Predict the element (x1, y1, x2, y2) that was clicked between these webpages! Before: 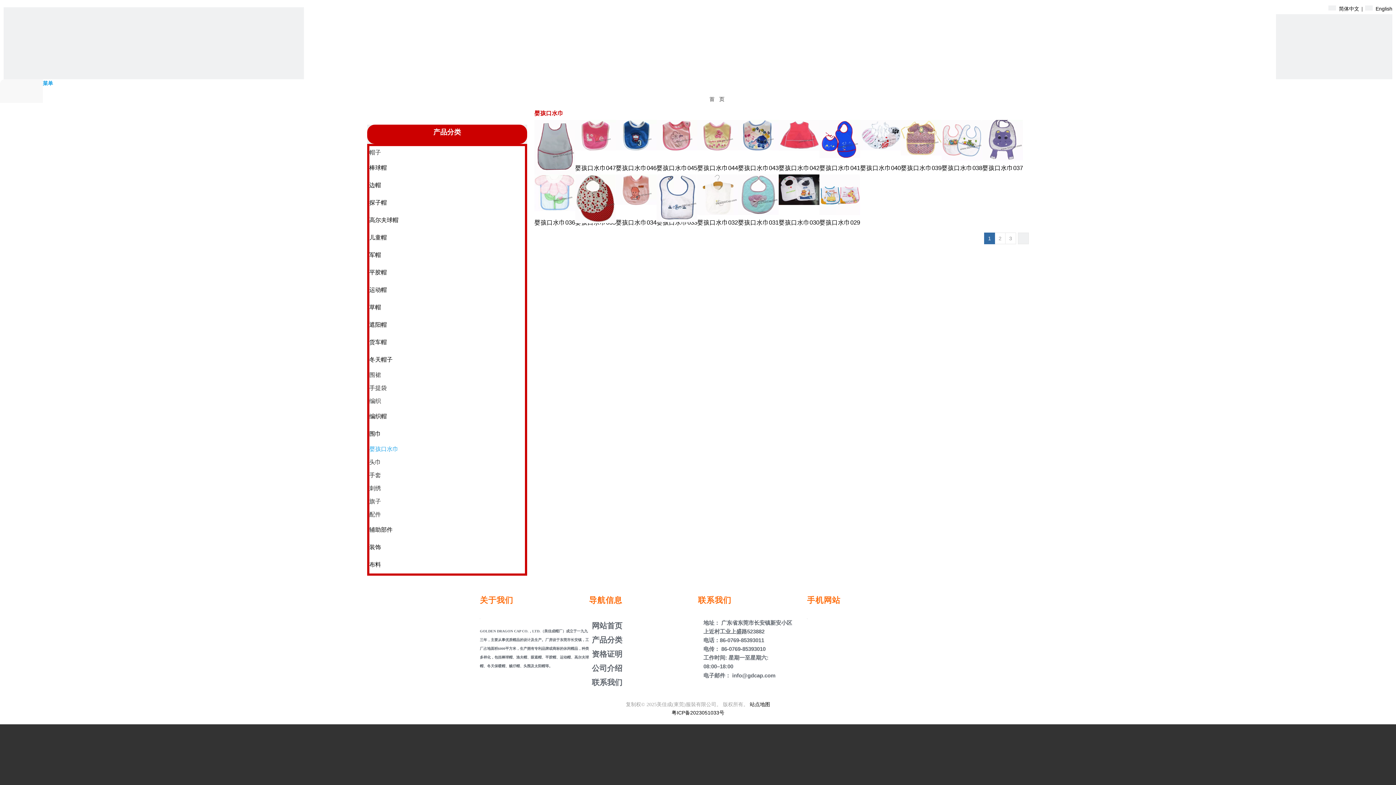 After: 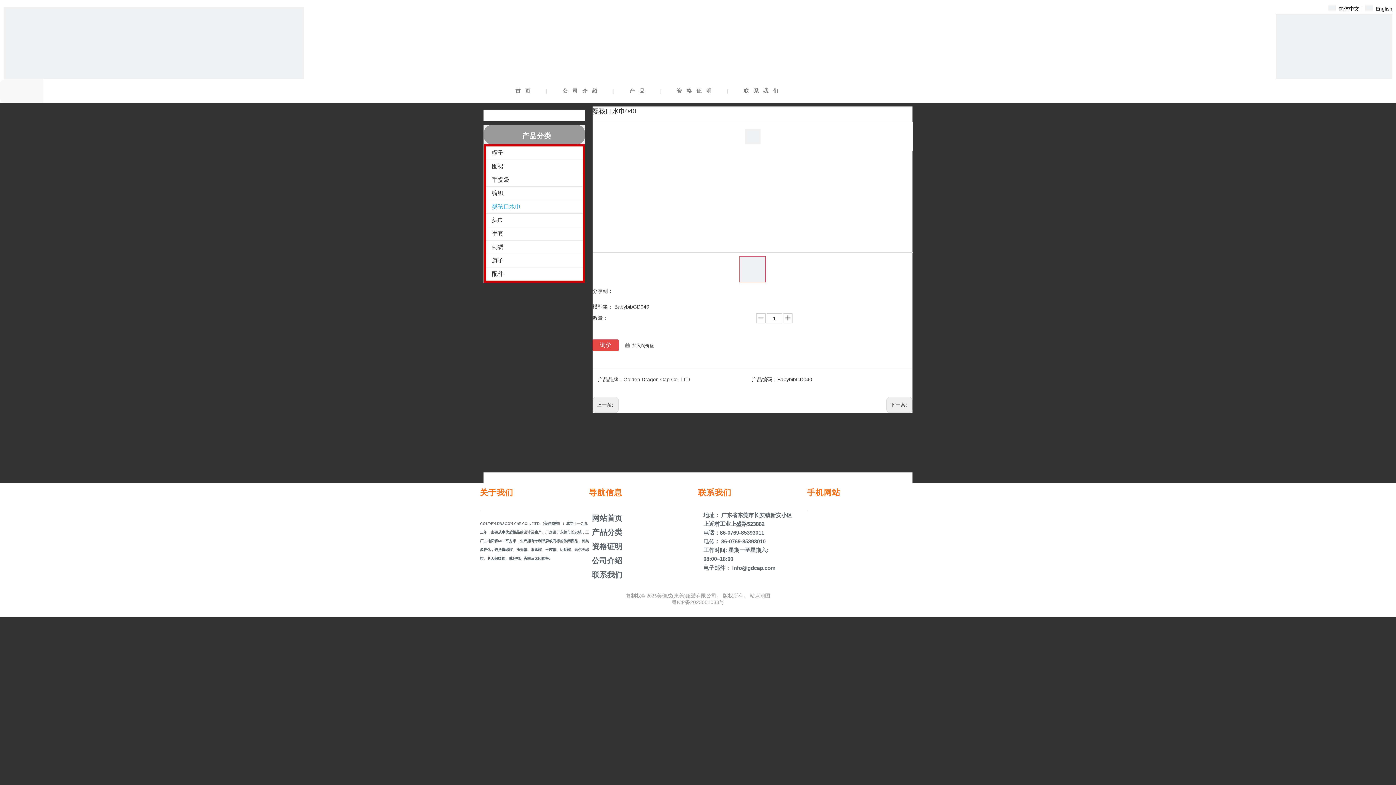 Action: bbox: (860, 164, 901, 171) label: 婴孩口水巾040